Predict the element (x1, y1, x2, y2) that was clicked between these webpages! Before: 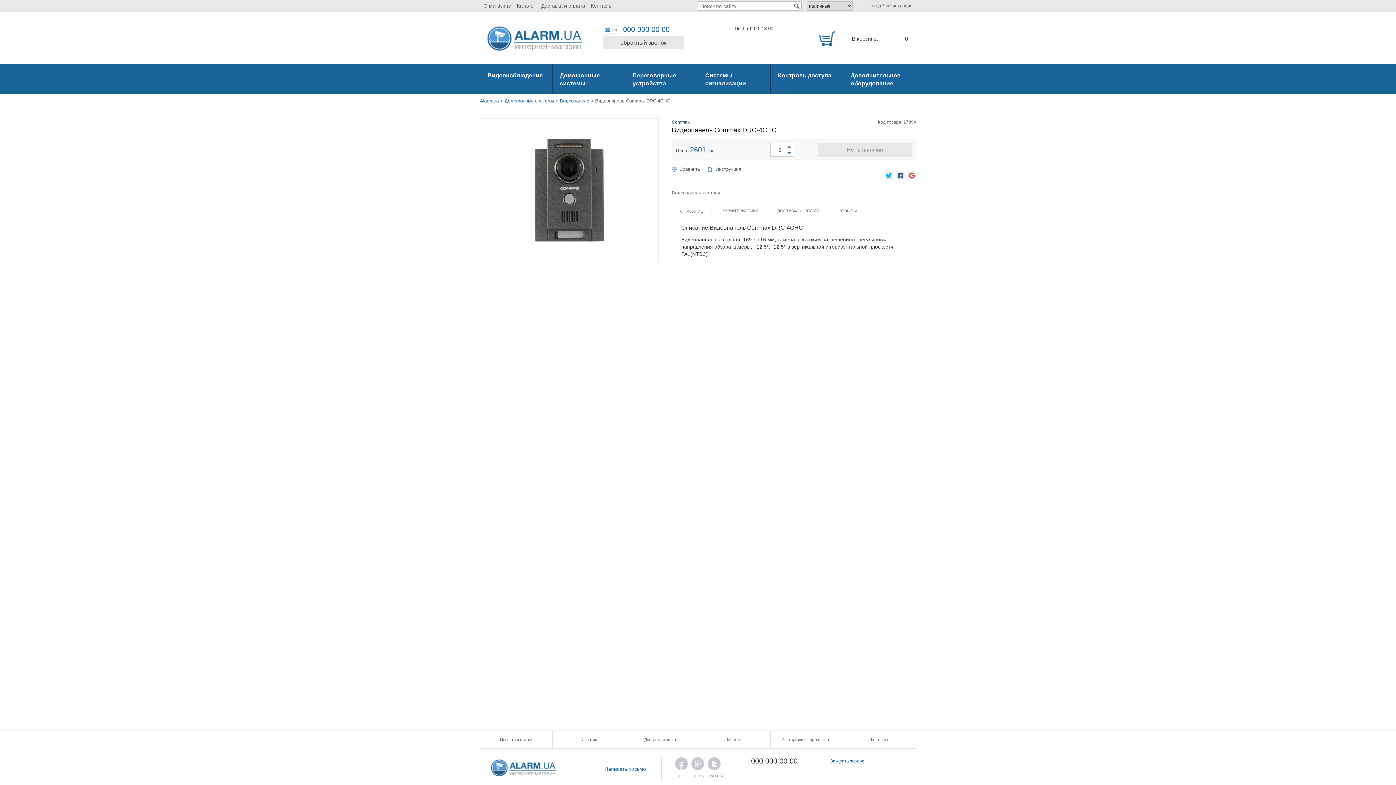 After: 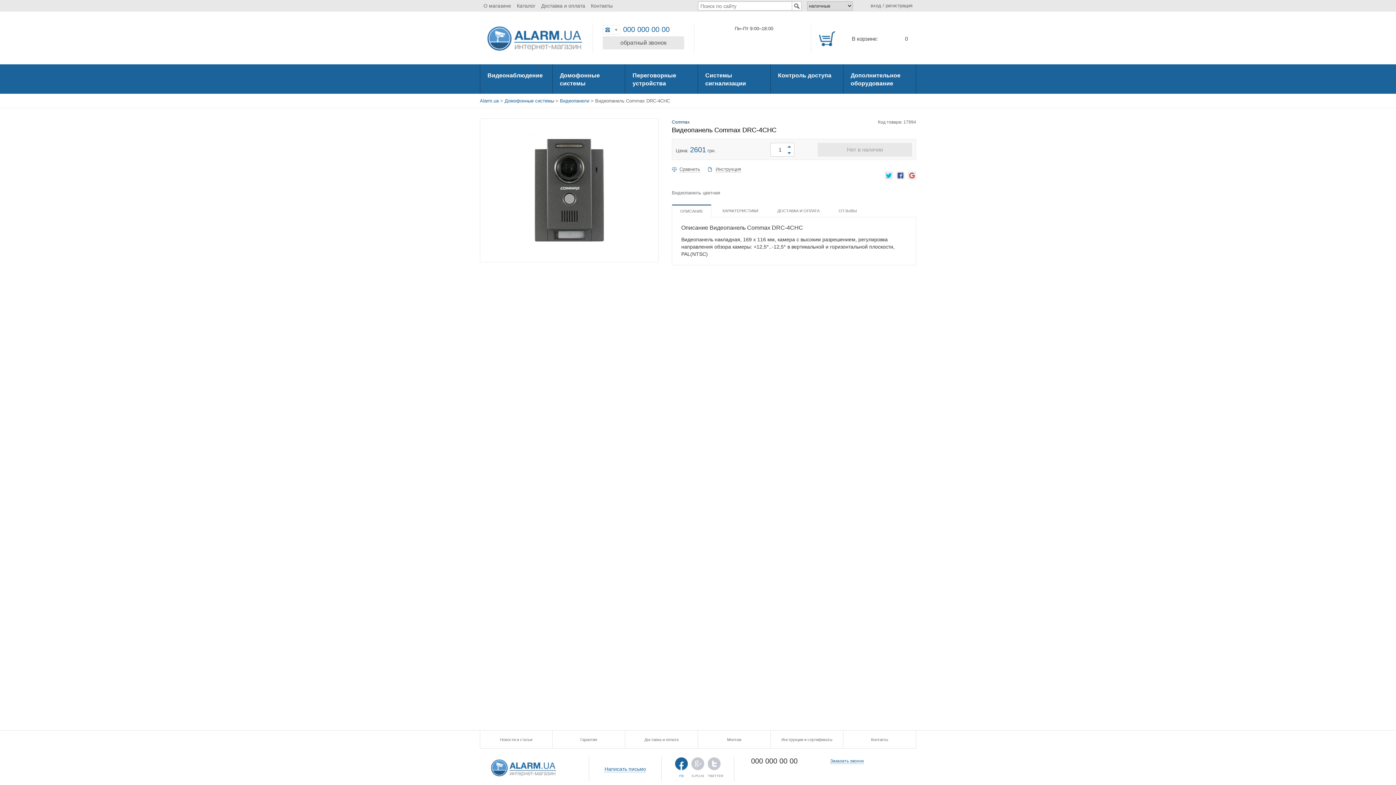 Action: label: FB bbox: (675, 757, 688, 774)